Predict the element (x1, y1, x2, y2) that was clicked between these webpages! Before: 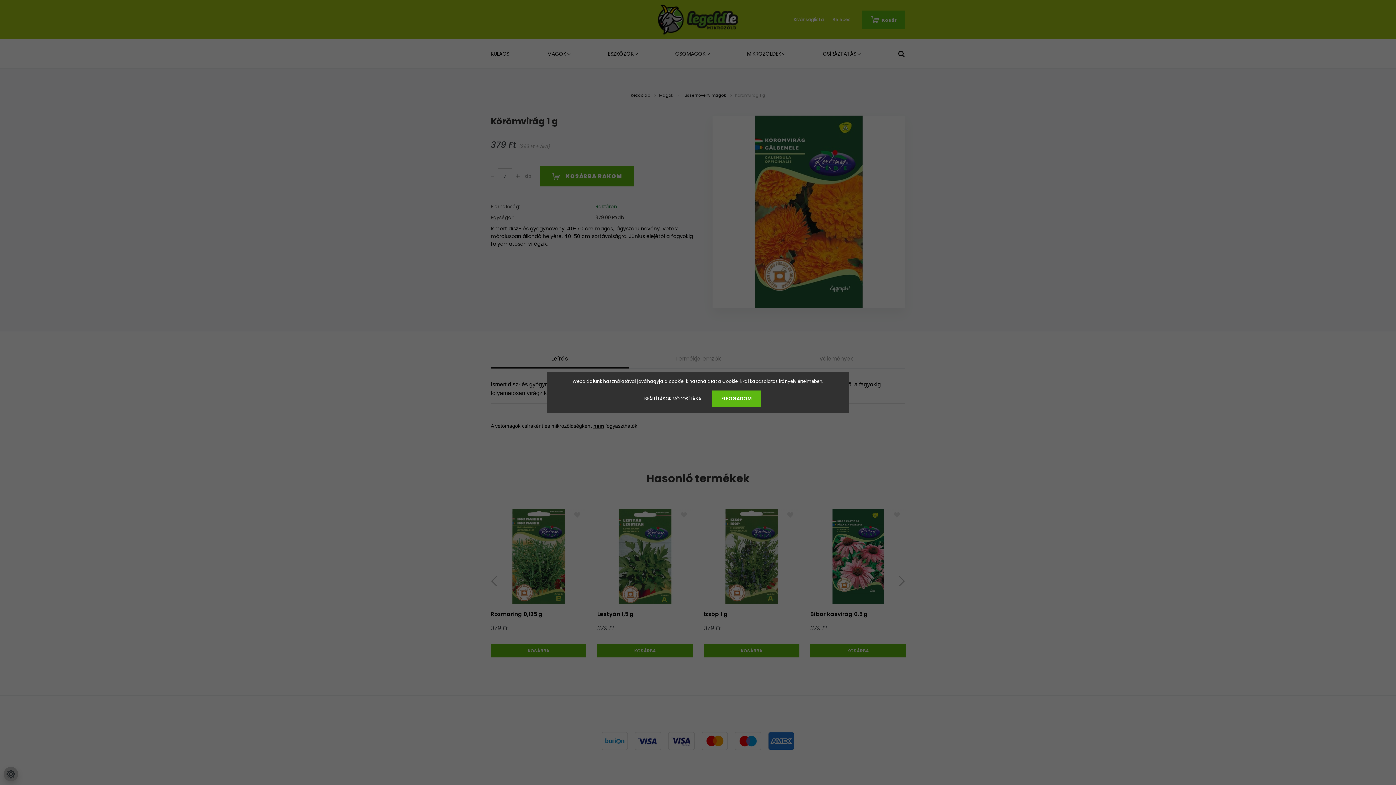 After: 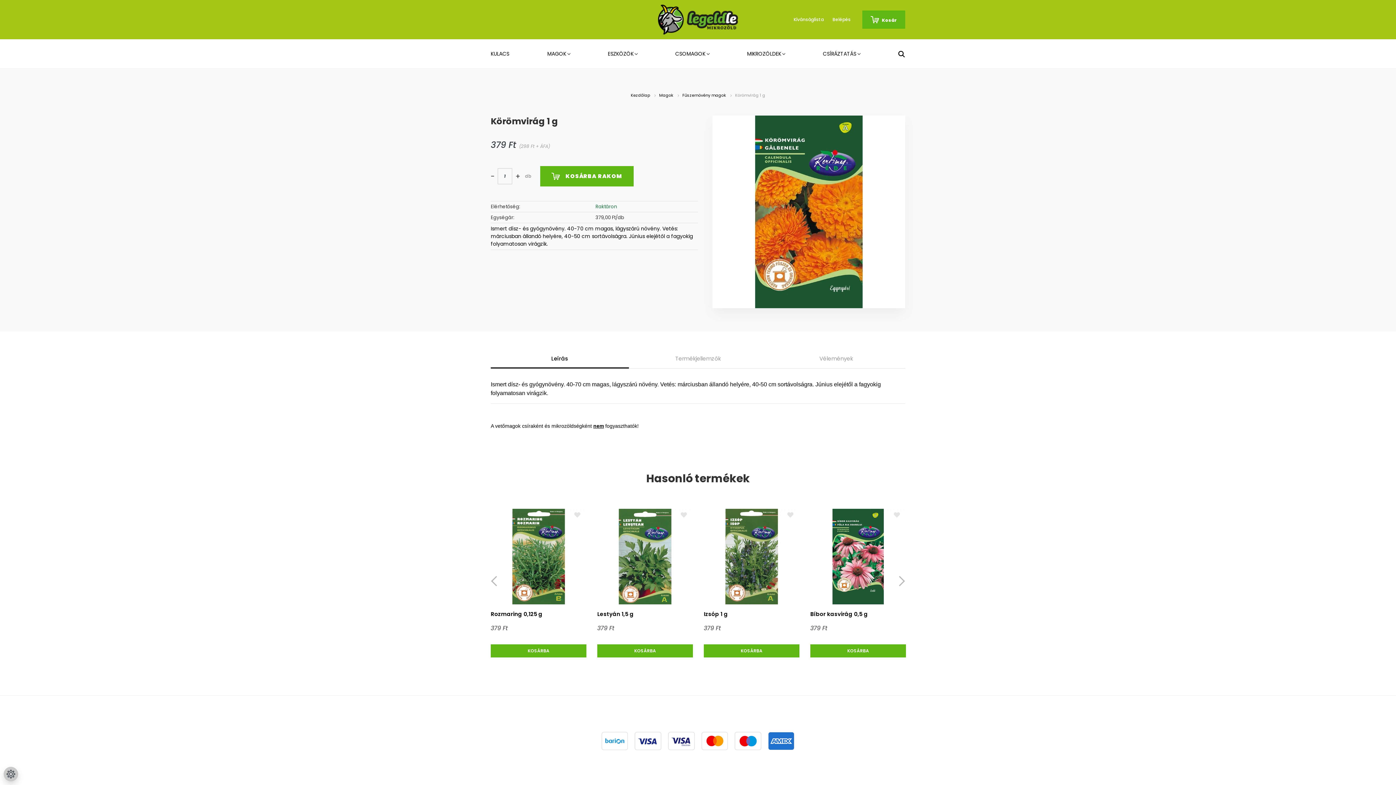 Action: label: ELFOGADOM bbox: (712, 390, 761, 407)